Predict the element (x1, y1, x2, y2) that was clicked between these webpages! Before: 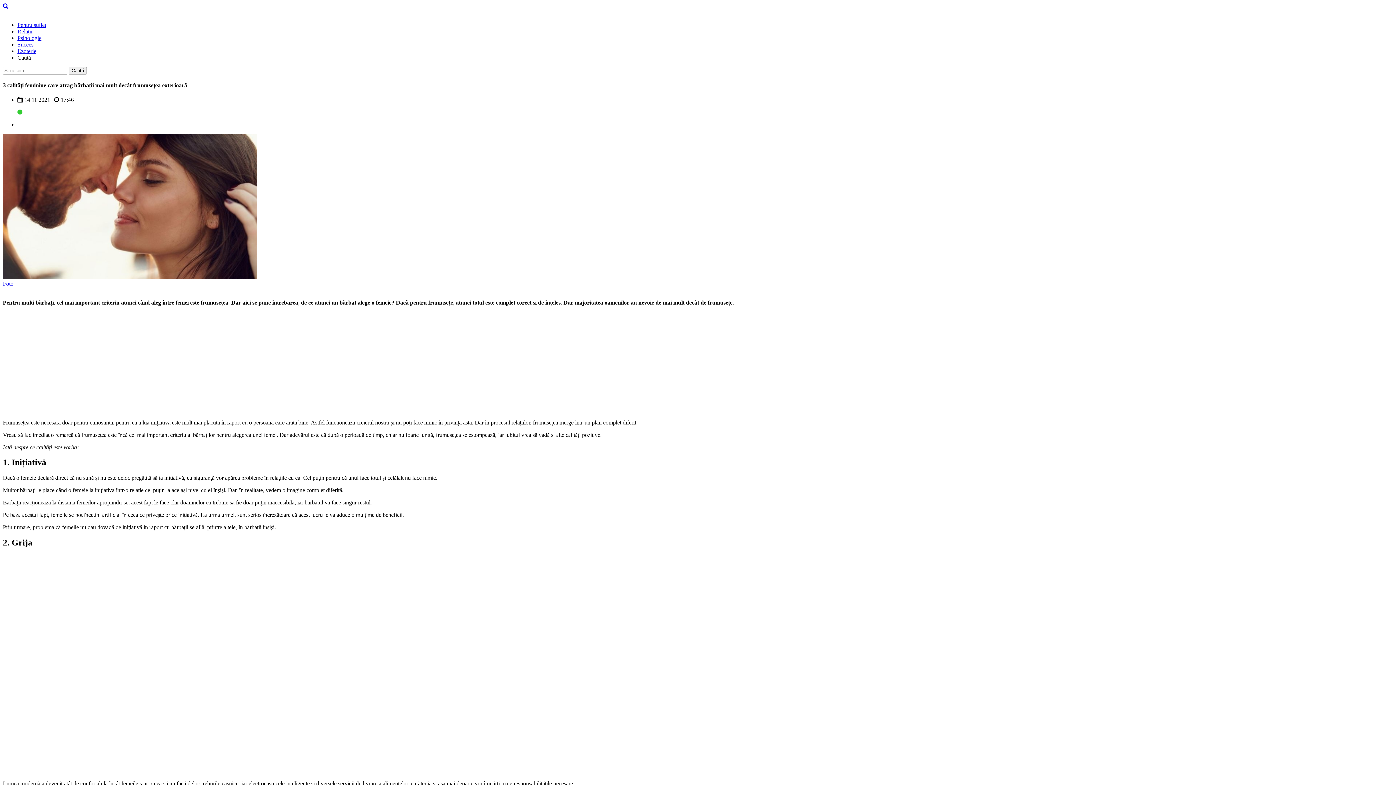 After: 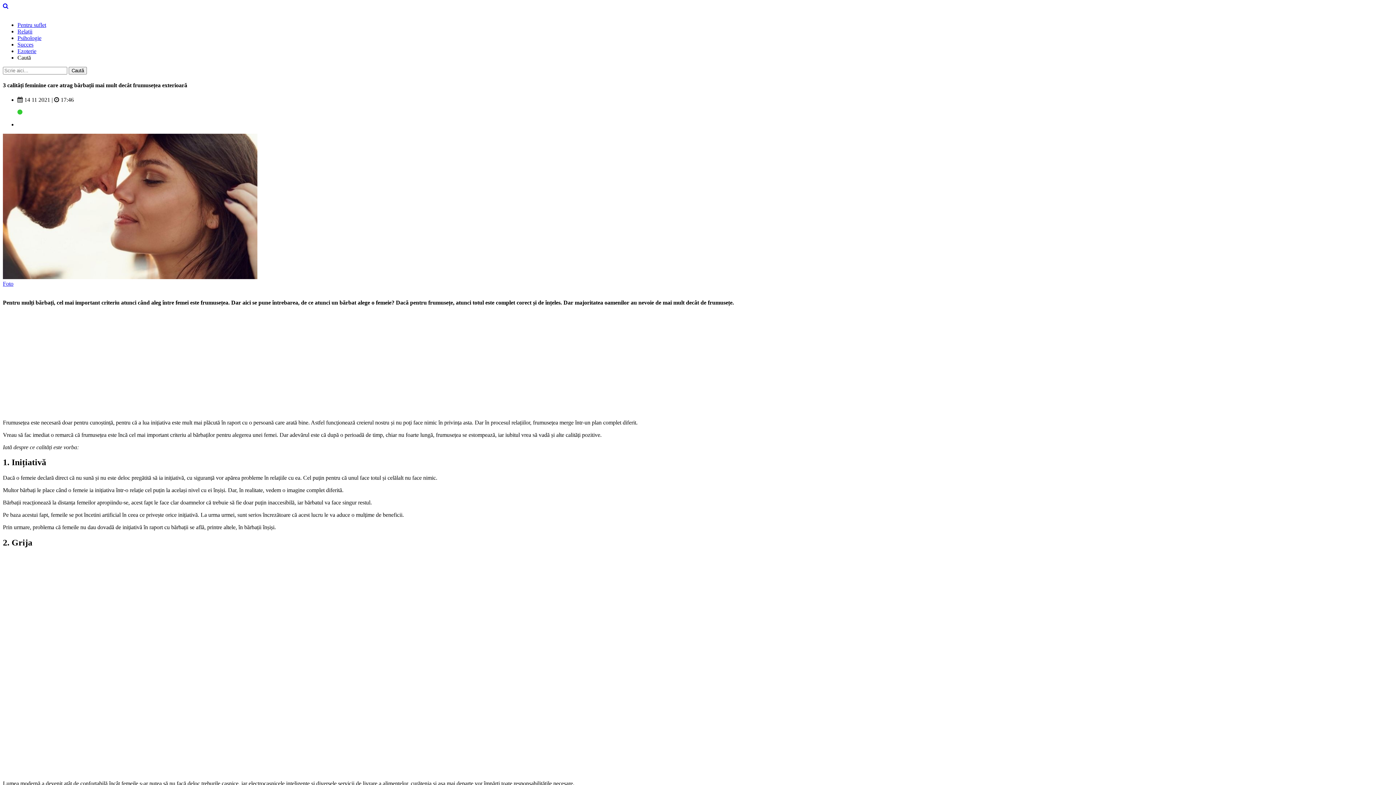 Action: bbox: (2, 280, 13, 286) label: Foto